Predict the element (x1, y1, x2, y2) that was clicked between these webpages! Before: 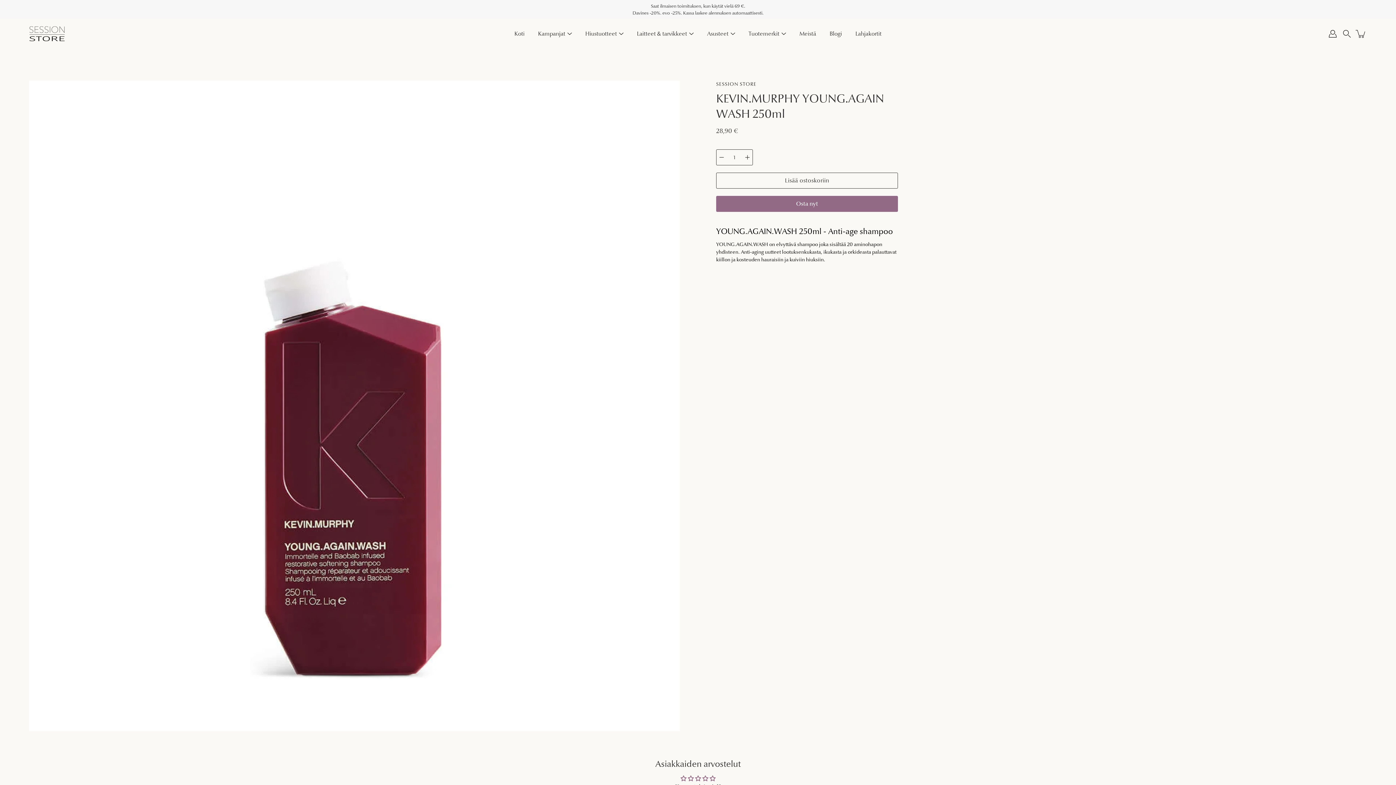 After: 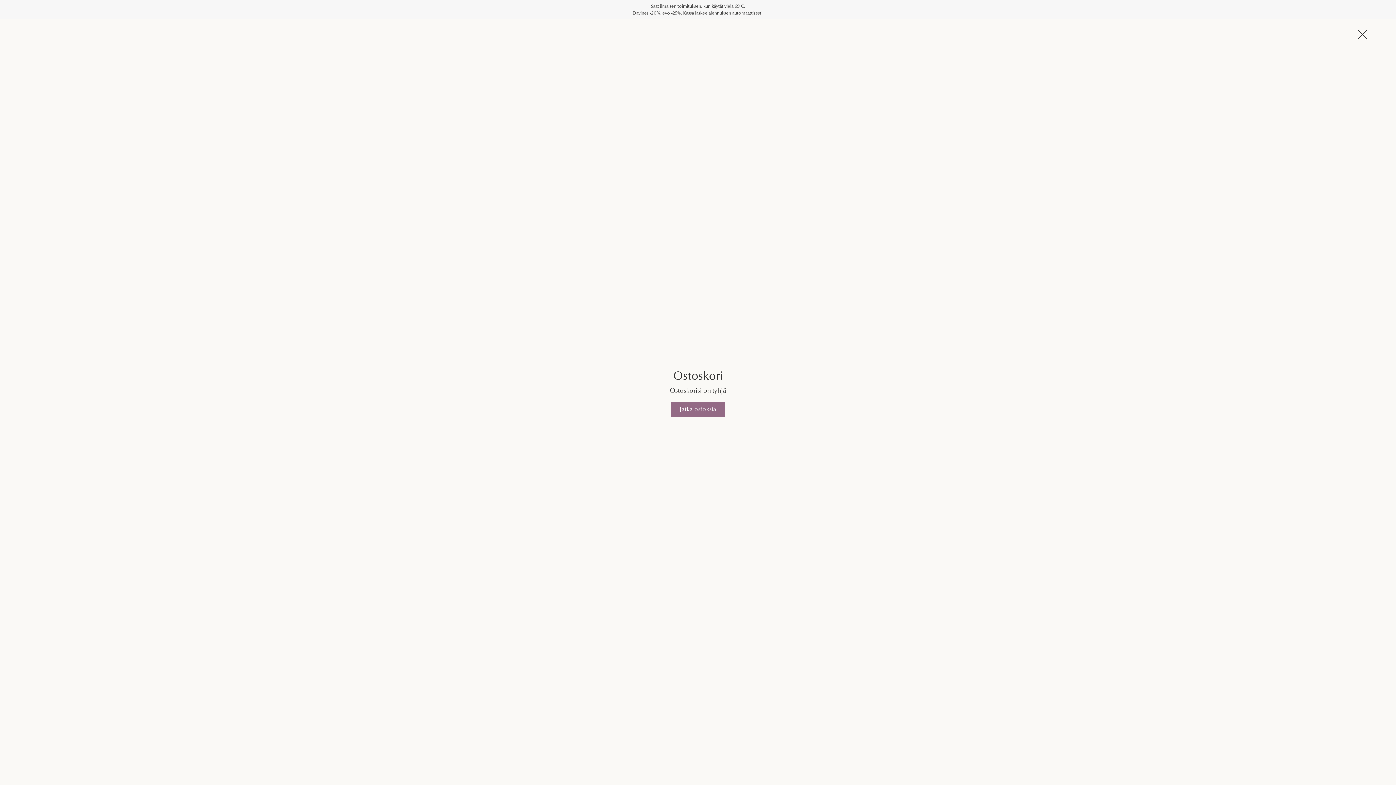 Action: bbox: (1355, 28, 1367, 39) label: Ostoskori